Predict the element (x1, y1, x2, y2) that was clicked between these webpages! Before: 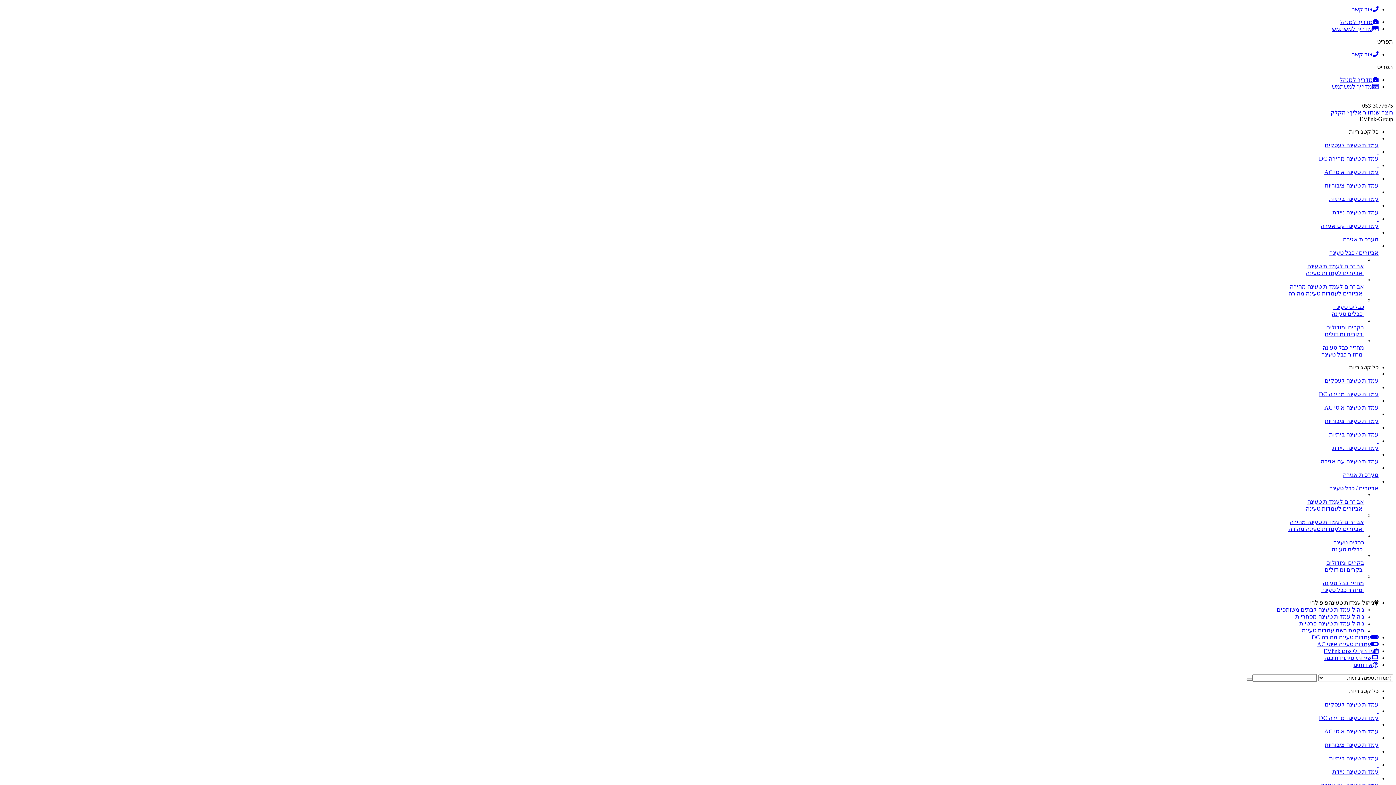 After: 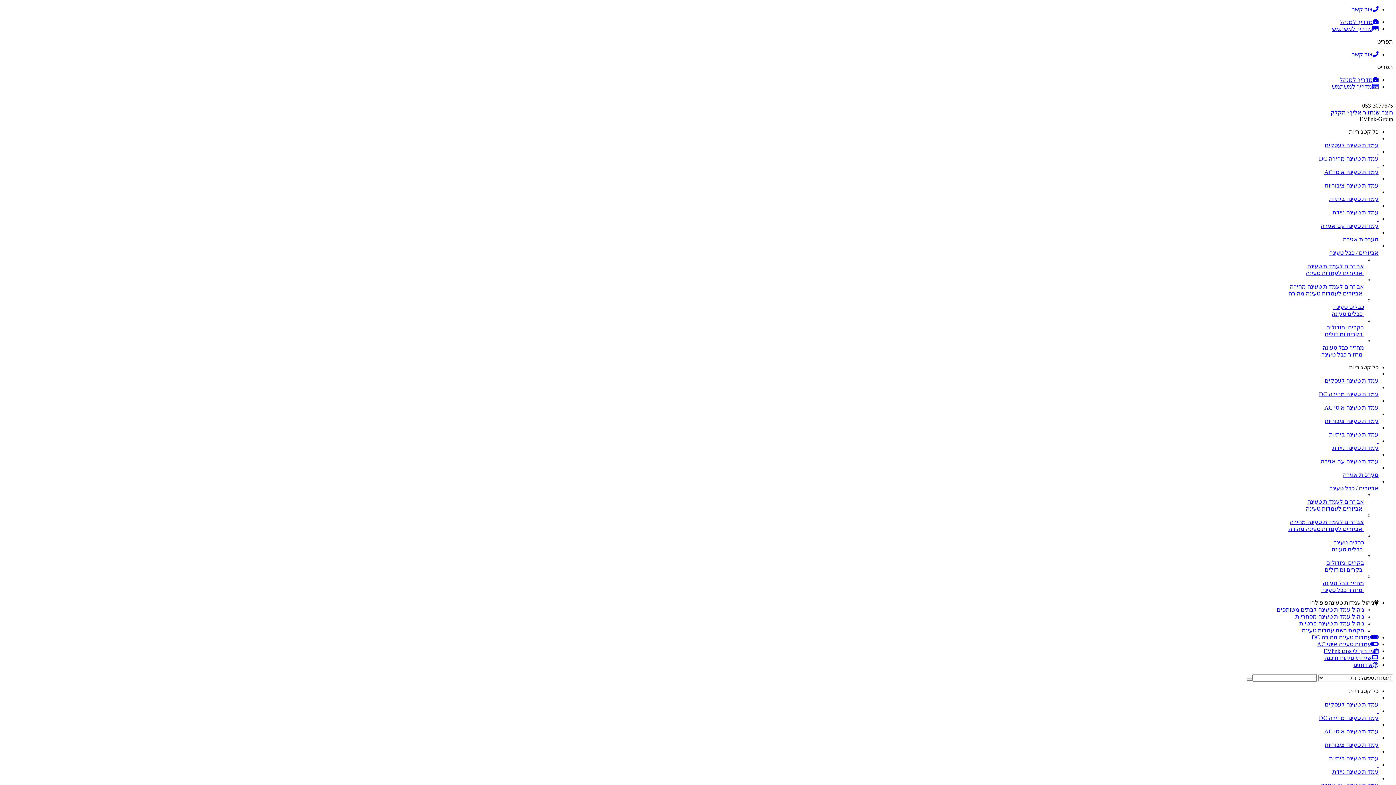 Action: bbox: (2, 438, 1378, 451) label:  
עמדות טעינה ניידת